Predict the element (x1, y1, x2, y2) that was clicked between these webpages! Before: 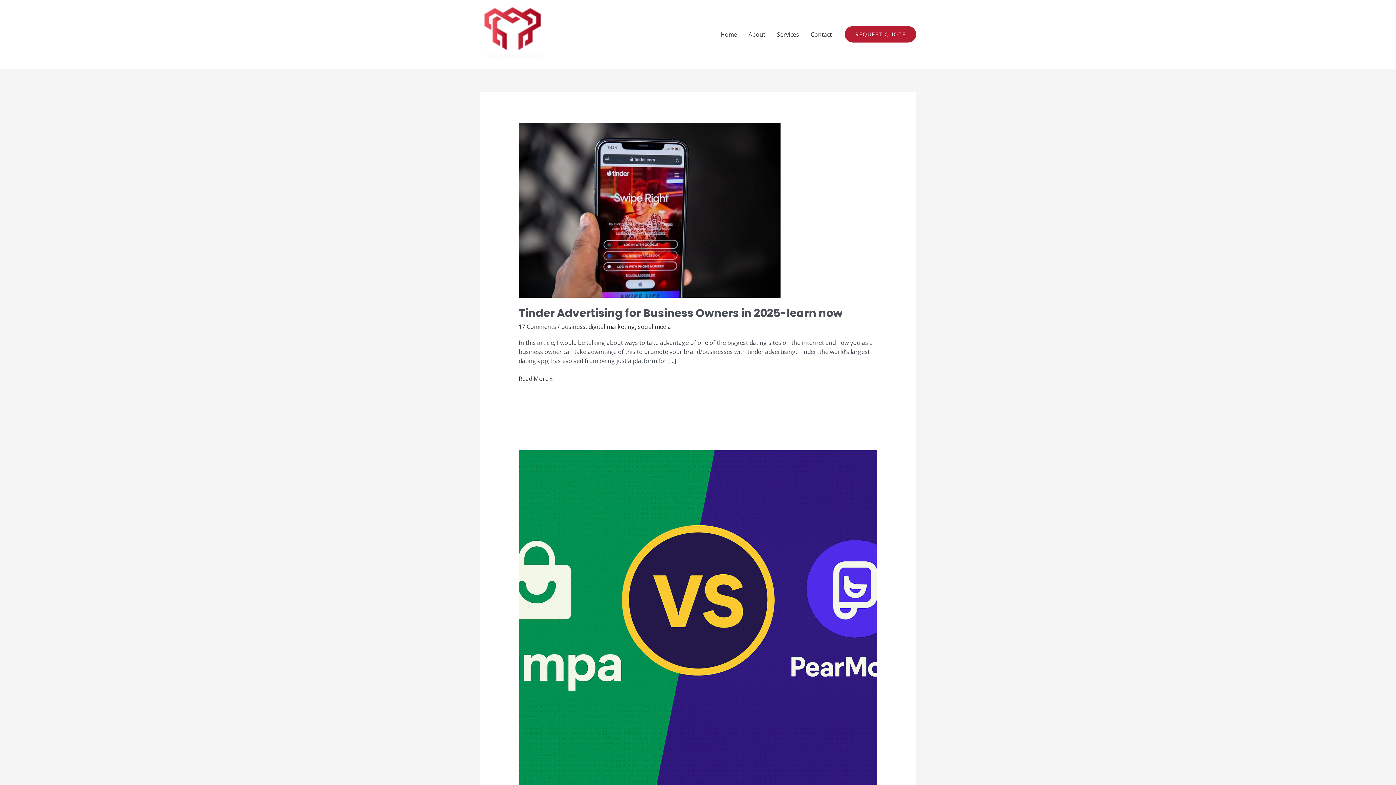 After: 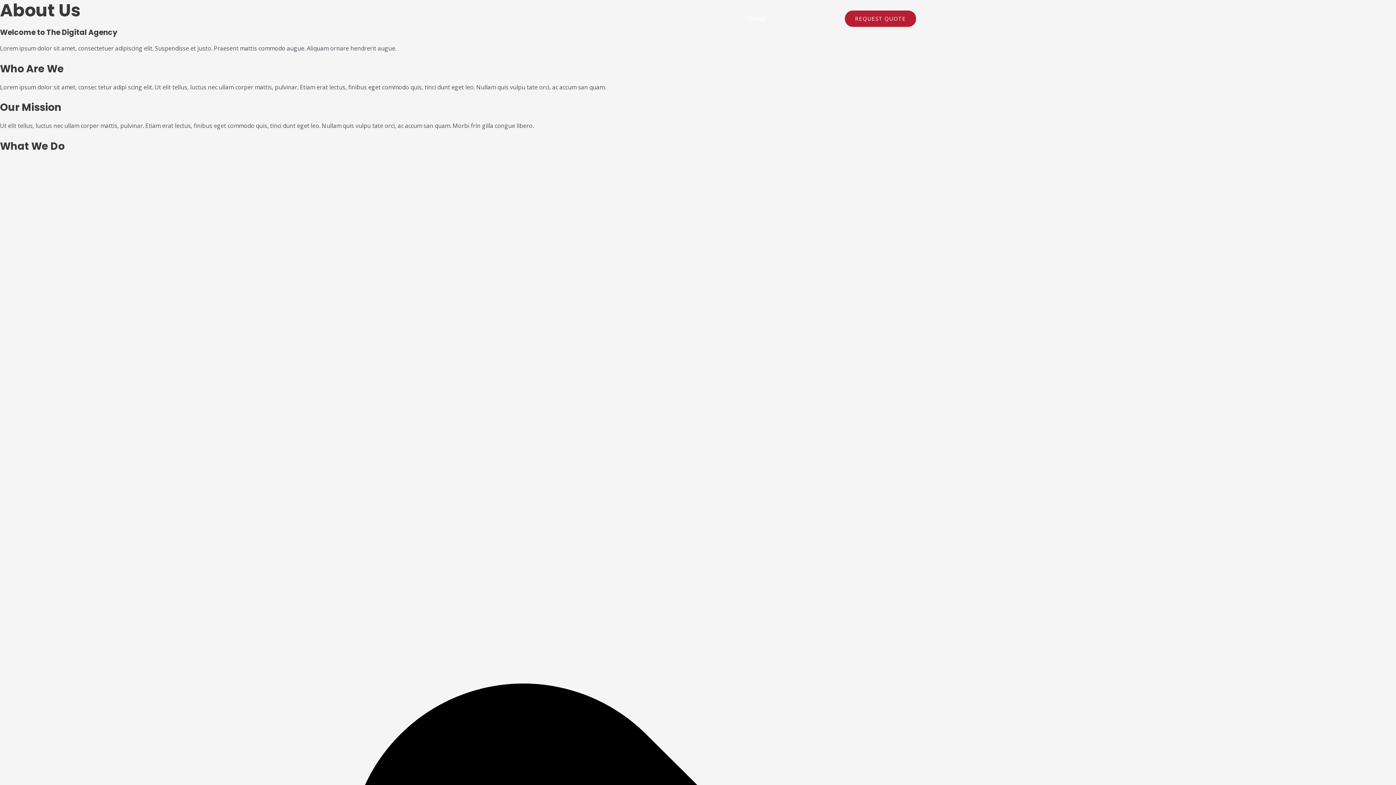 Action: label: About bbox: (742, 21, 771, 47)